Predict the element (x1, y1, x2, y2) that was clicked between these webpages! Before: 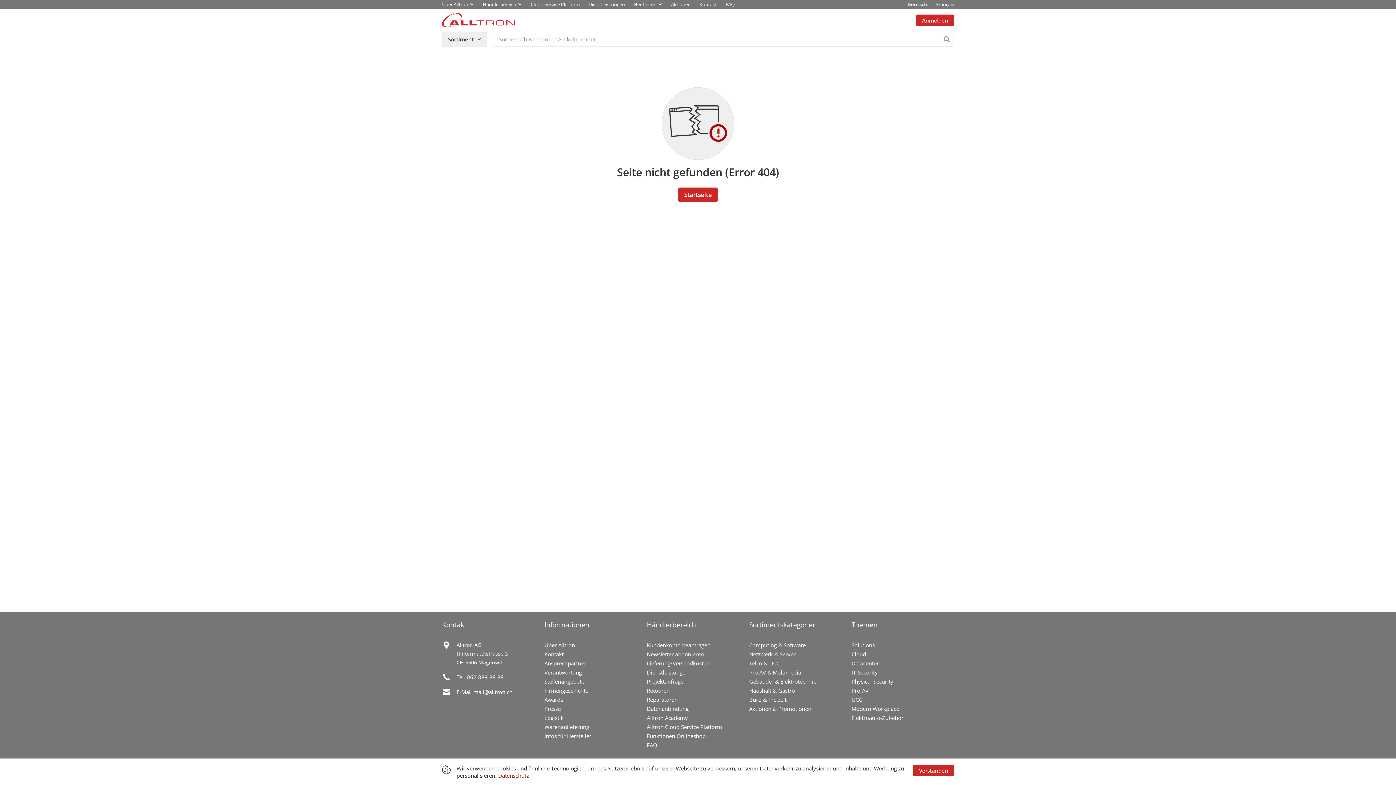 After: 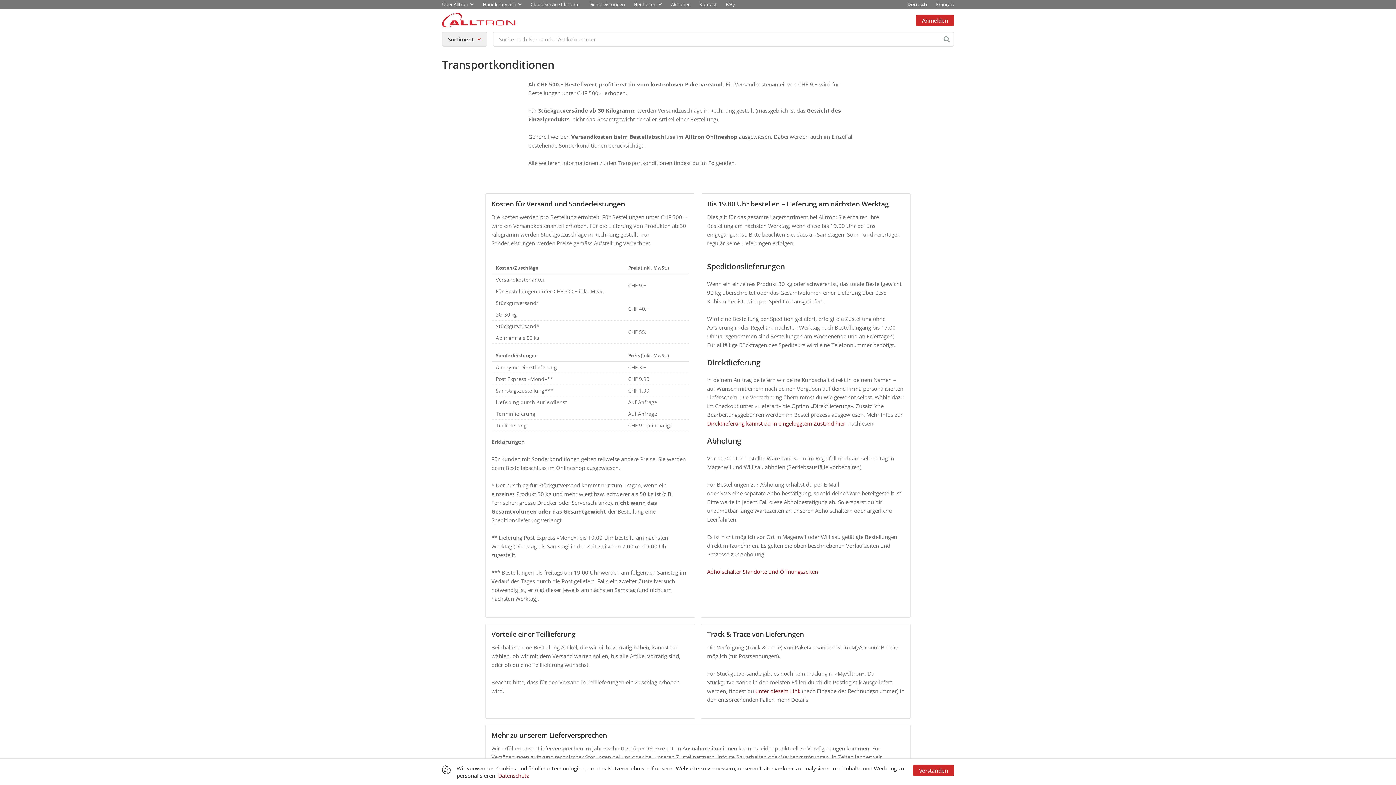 Action: bbox: (646, 660, 709, 667) label: Lieferung/Versandkosten